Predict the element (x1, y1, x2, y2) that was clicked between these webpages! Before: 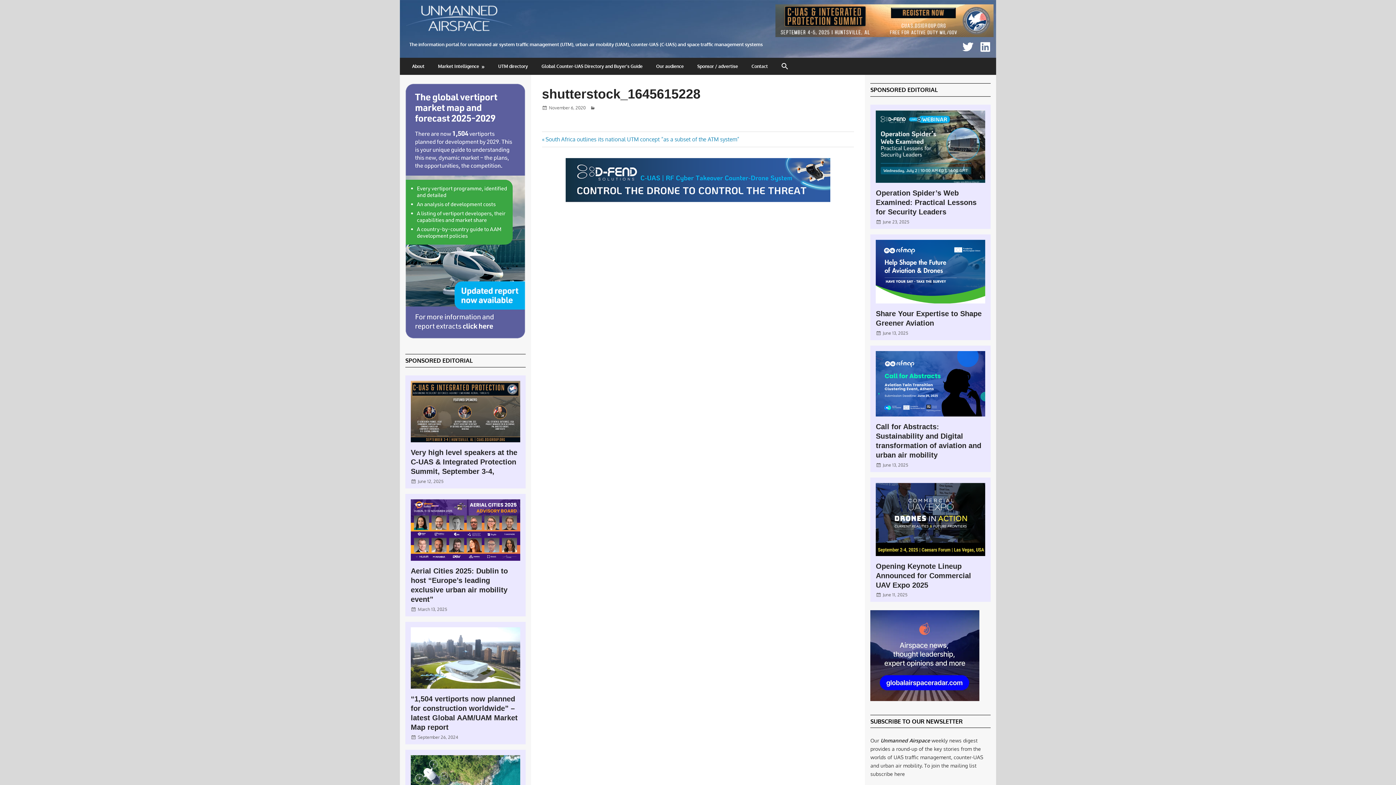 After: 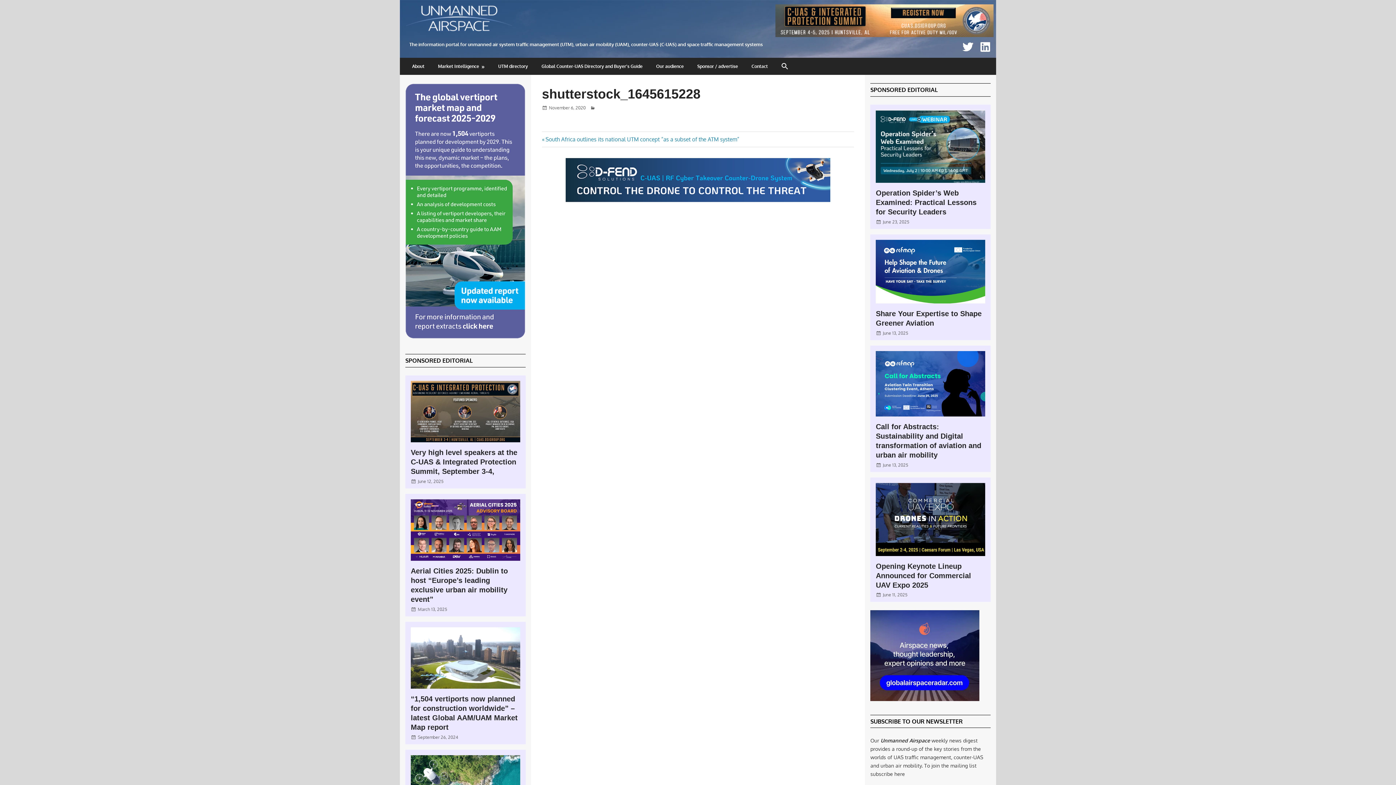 Action: bbox: (549, 105, 585, 110) label: November 6, 2020